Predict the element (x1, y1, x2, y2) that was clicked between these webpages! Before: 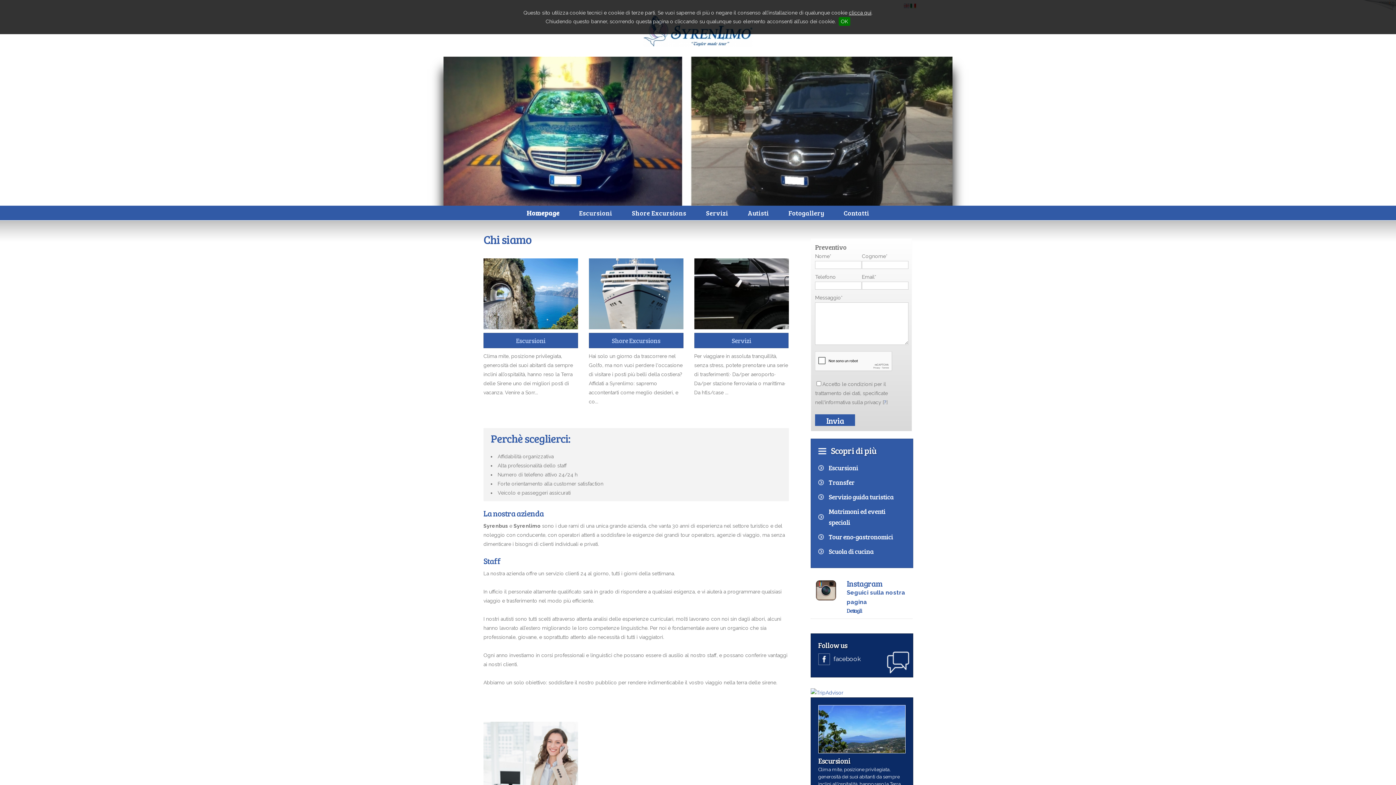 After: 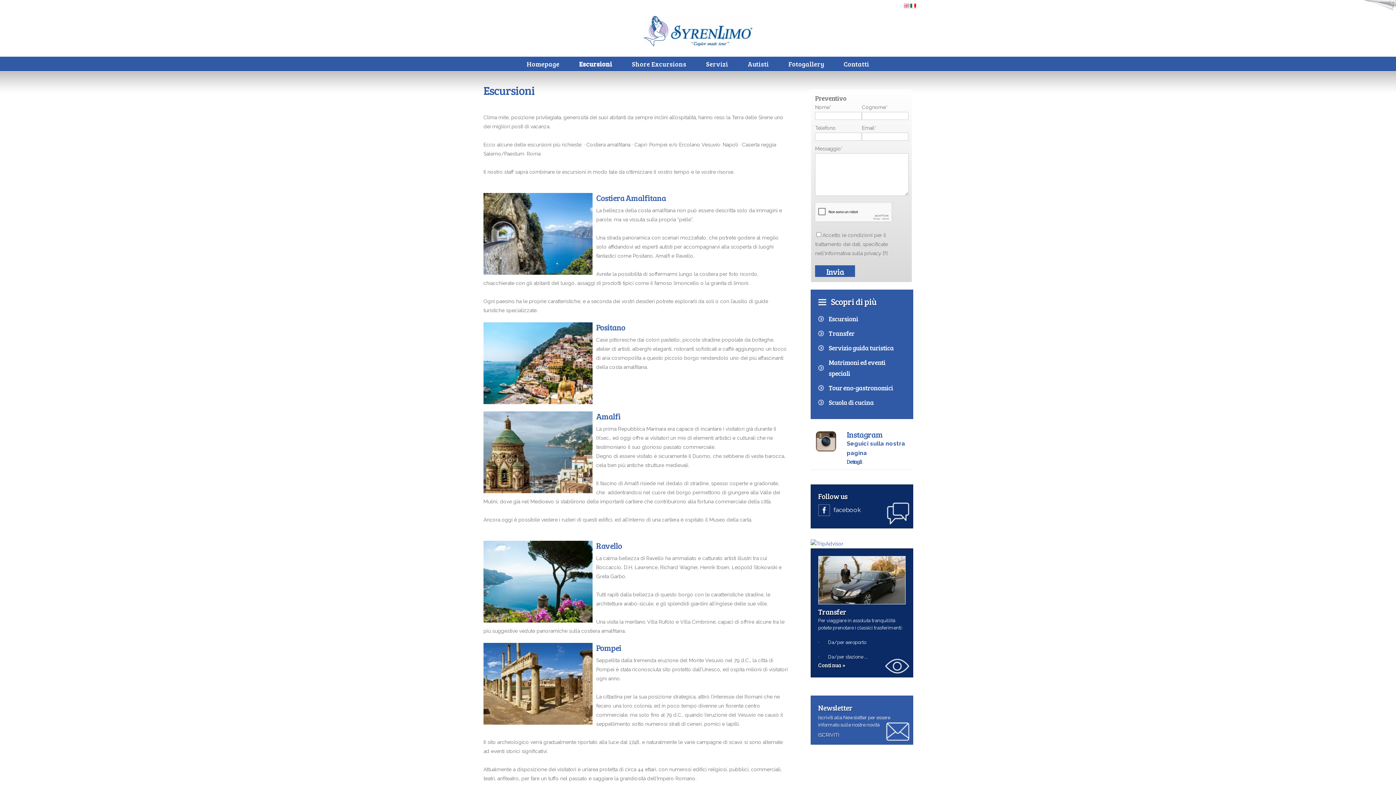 Action: label: Escursioni bbox: (483, 333, 578, 348)